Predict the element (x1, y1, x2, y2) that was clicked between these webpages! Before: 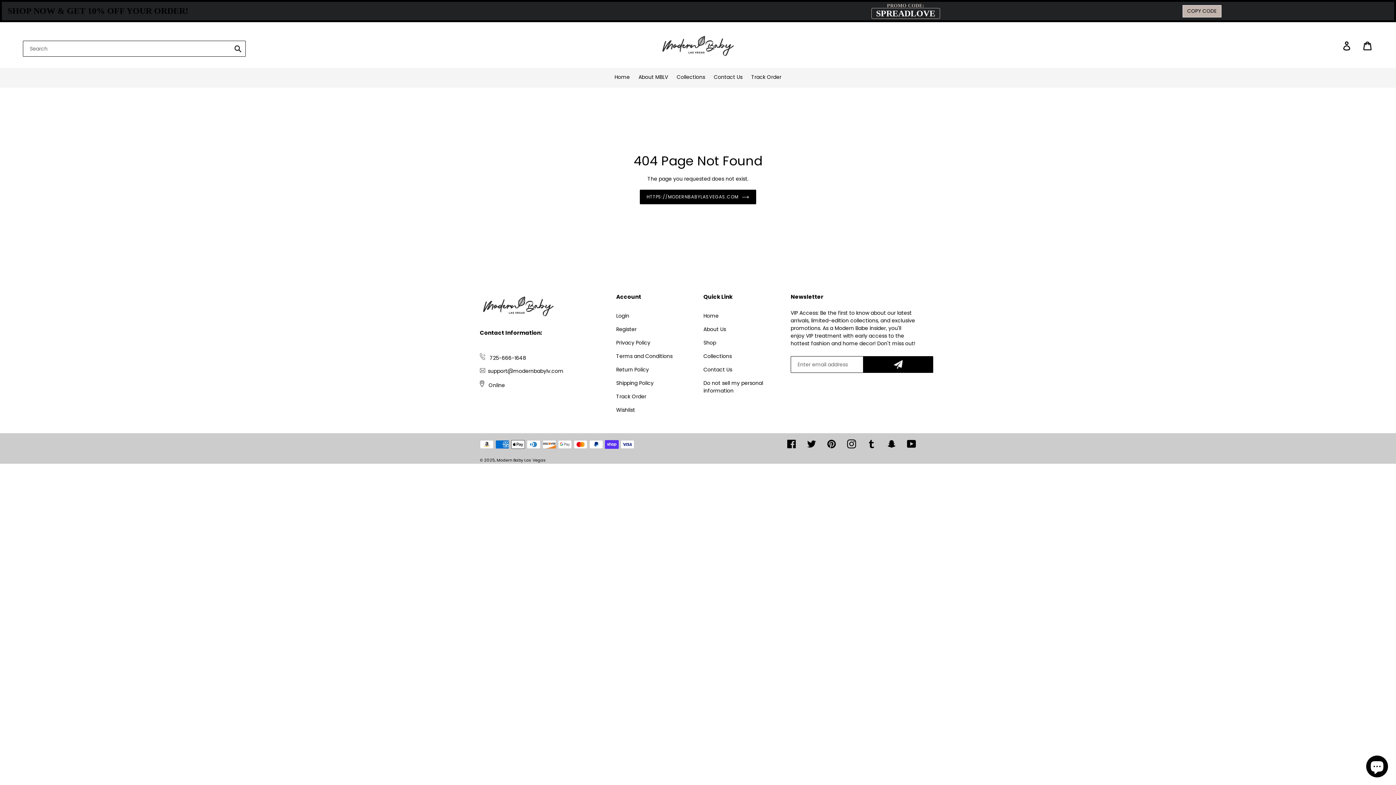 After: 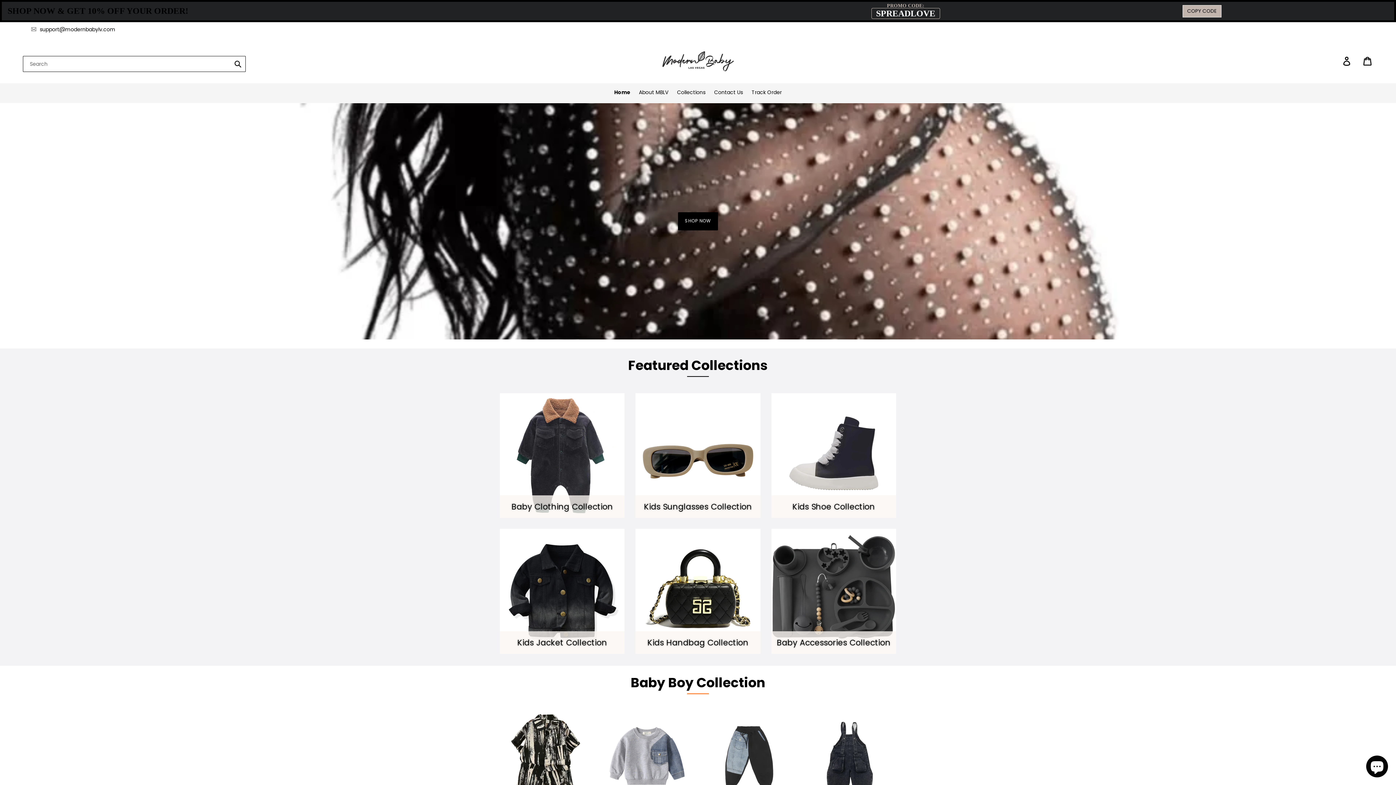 Action: bbox: (639, 189, 756, 204) label: HTTPS://MODERNBABYLASVEGAS.COM